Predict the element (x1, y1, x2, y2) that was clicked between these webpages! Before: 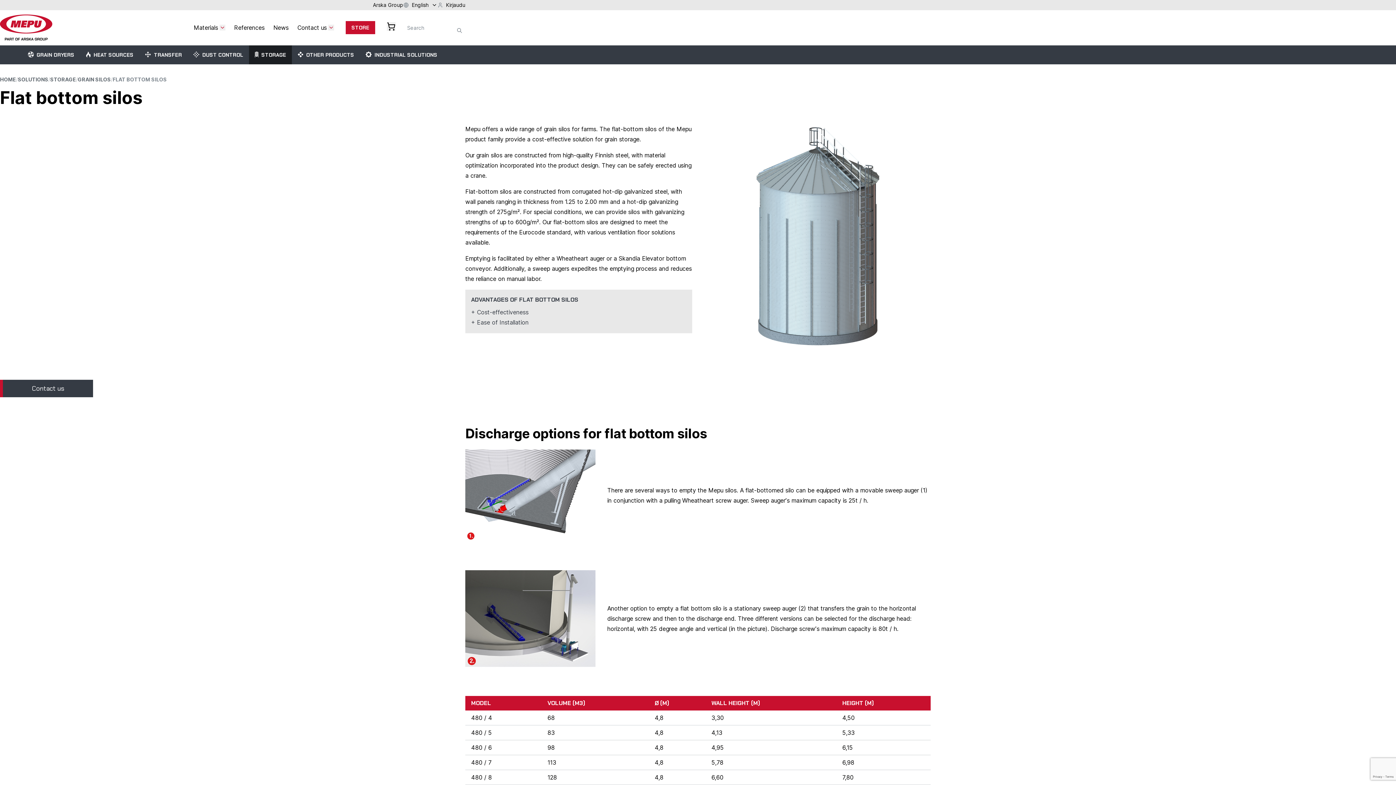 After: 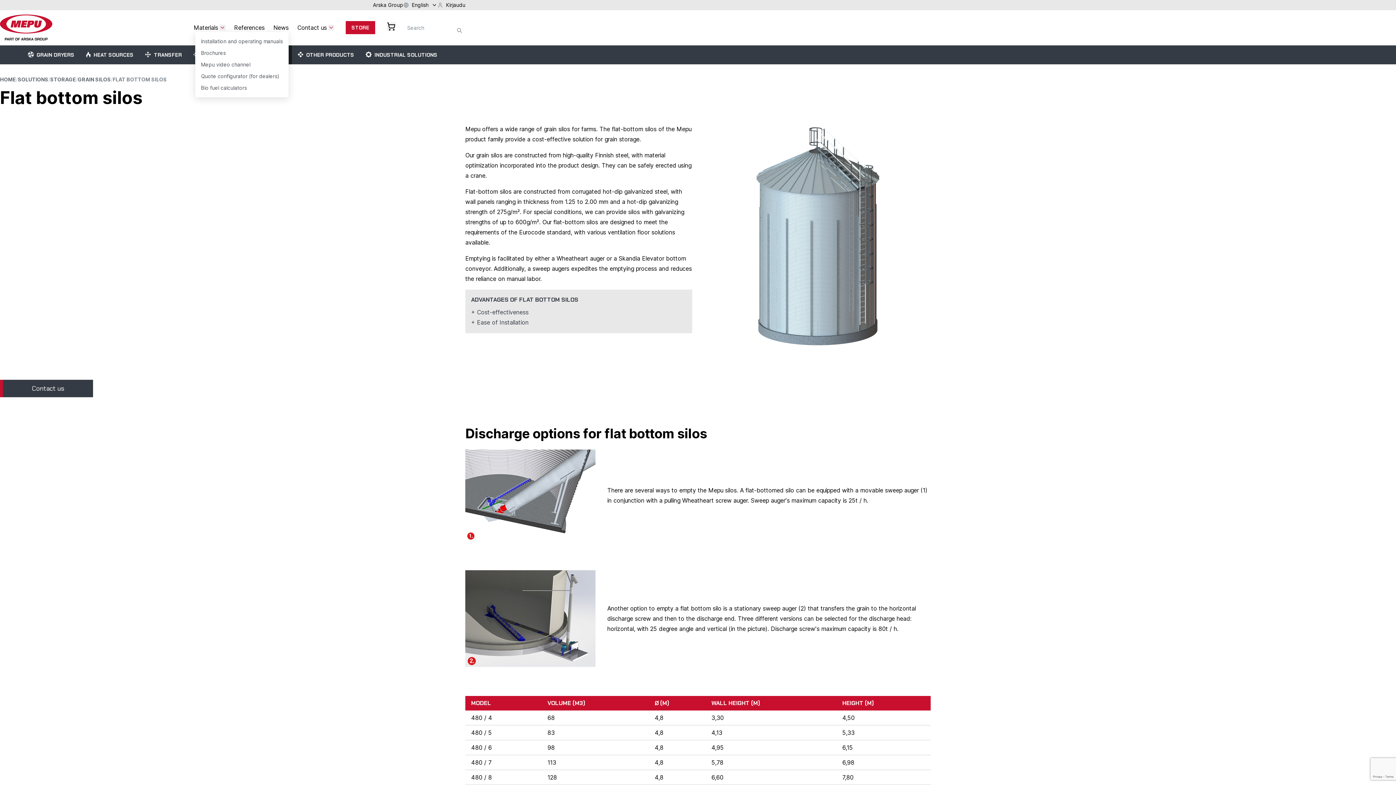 Action: label: Materials bbox: (252, 23, 276, 32)